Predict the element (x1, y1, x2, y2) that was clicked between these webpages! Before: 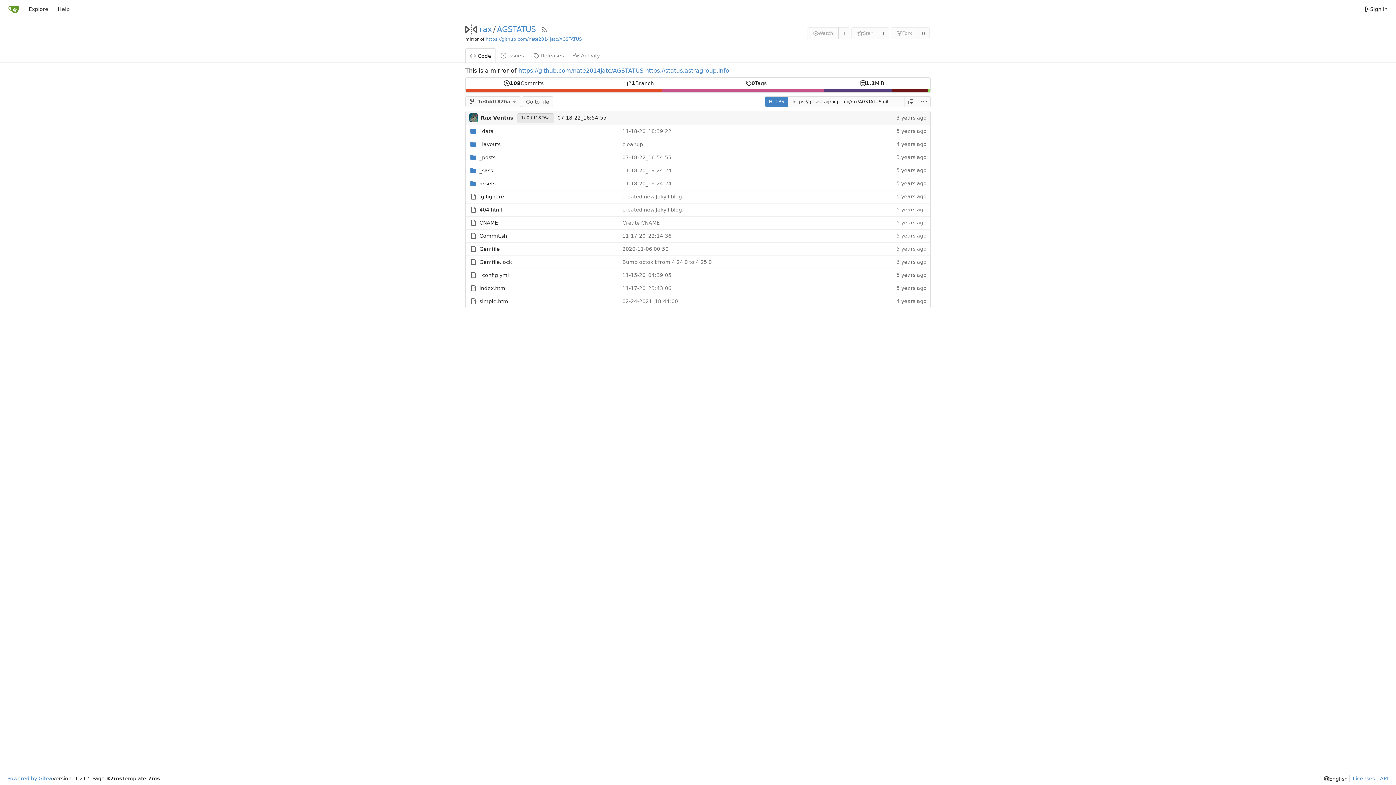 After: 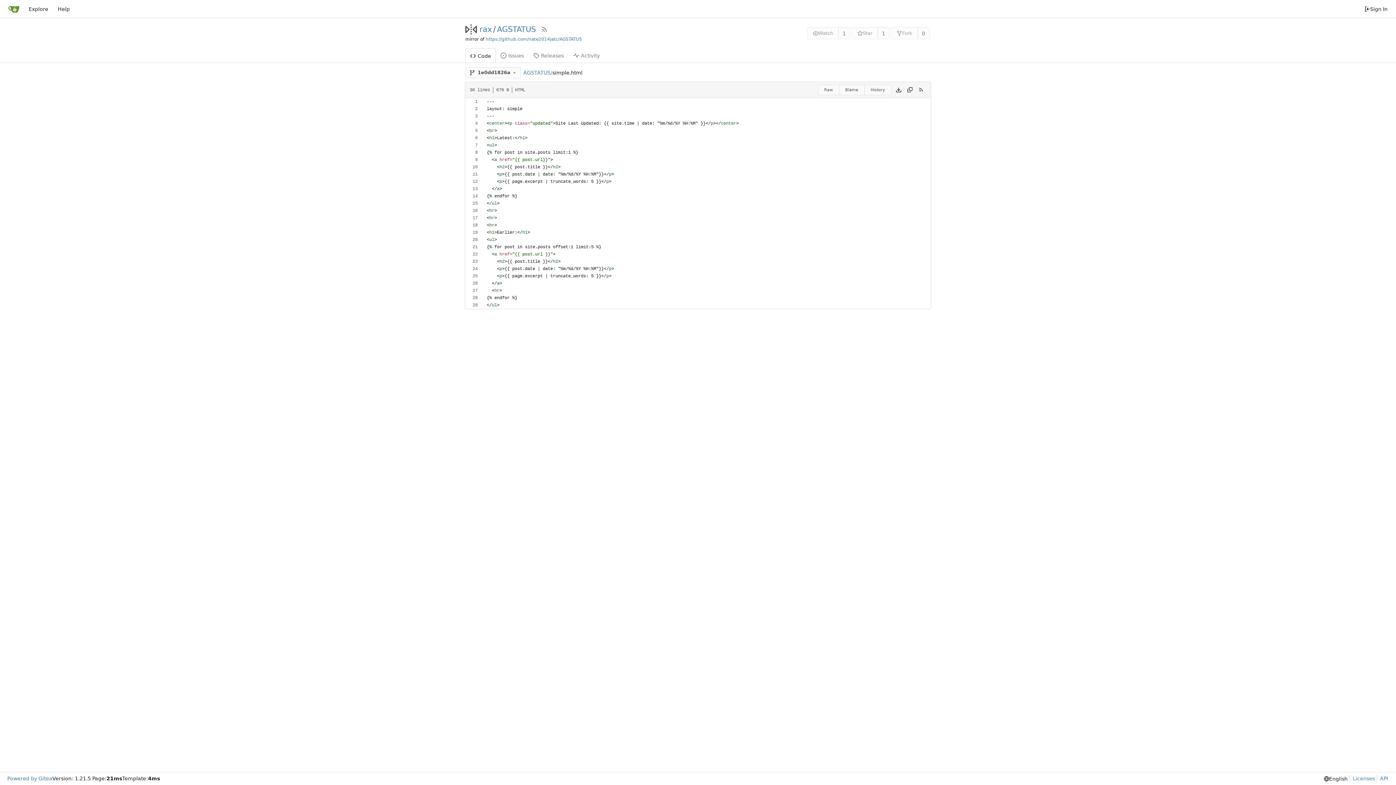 Action: bbox: (479, 295, 509, 307) label: simple.html